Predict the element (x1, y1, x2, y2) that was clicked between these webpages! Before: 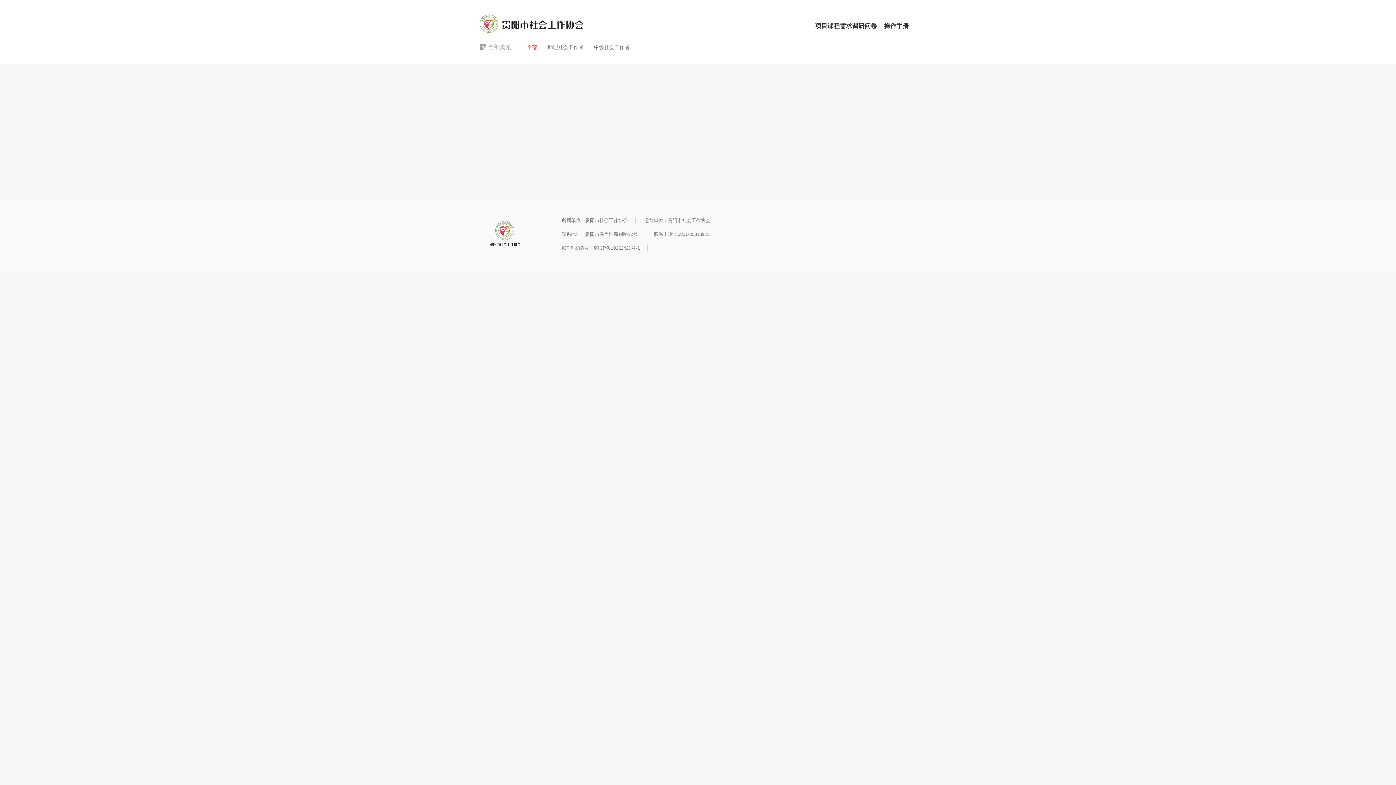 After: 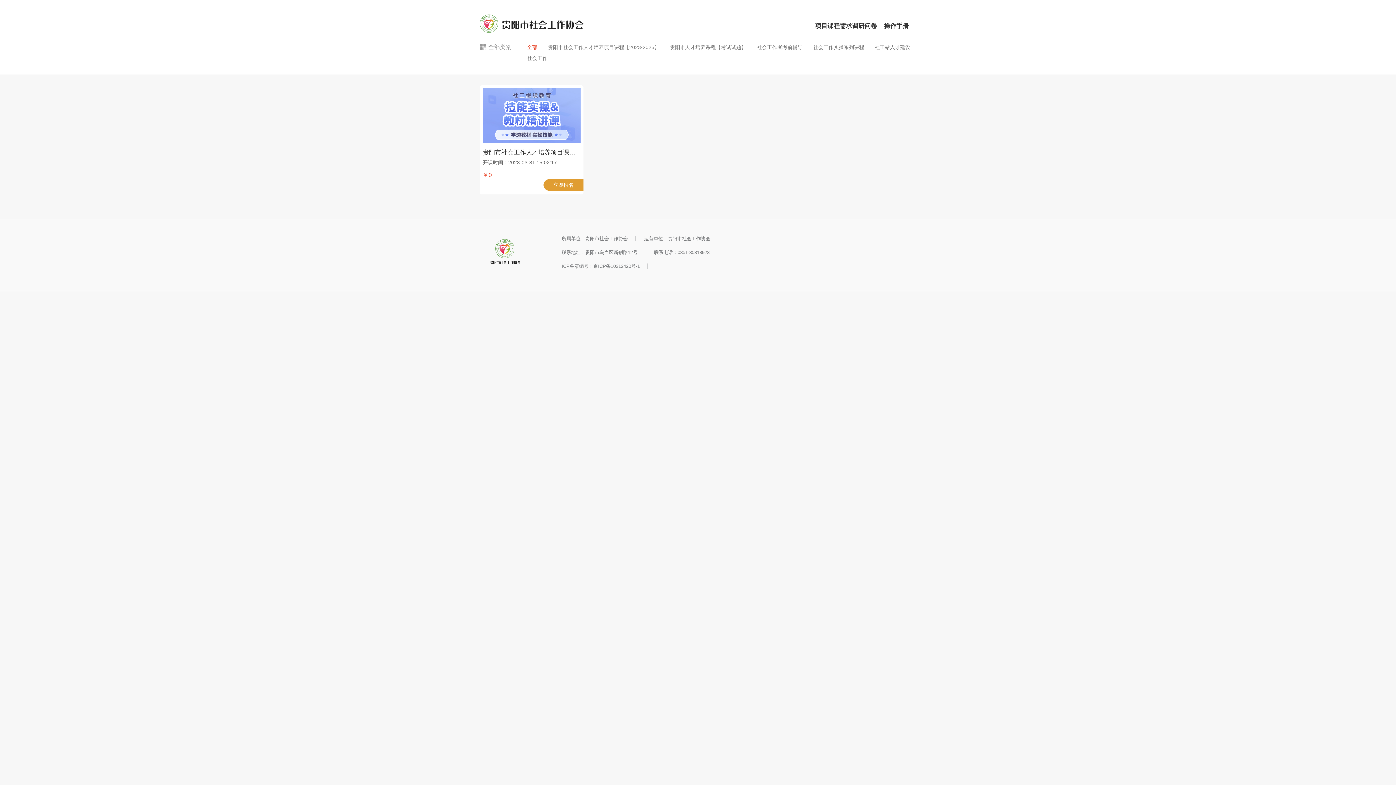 Action: label: 全部 bbox: (527, 44, 537, 50)